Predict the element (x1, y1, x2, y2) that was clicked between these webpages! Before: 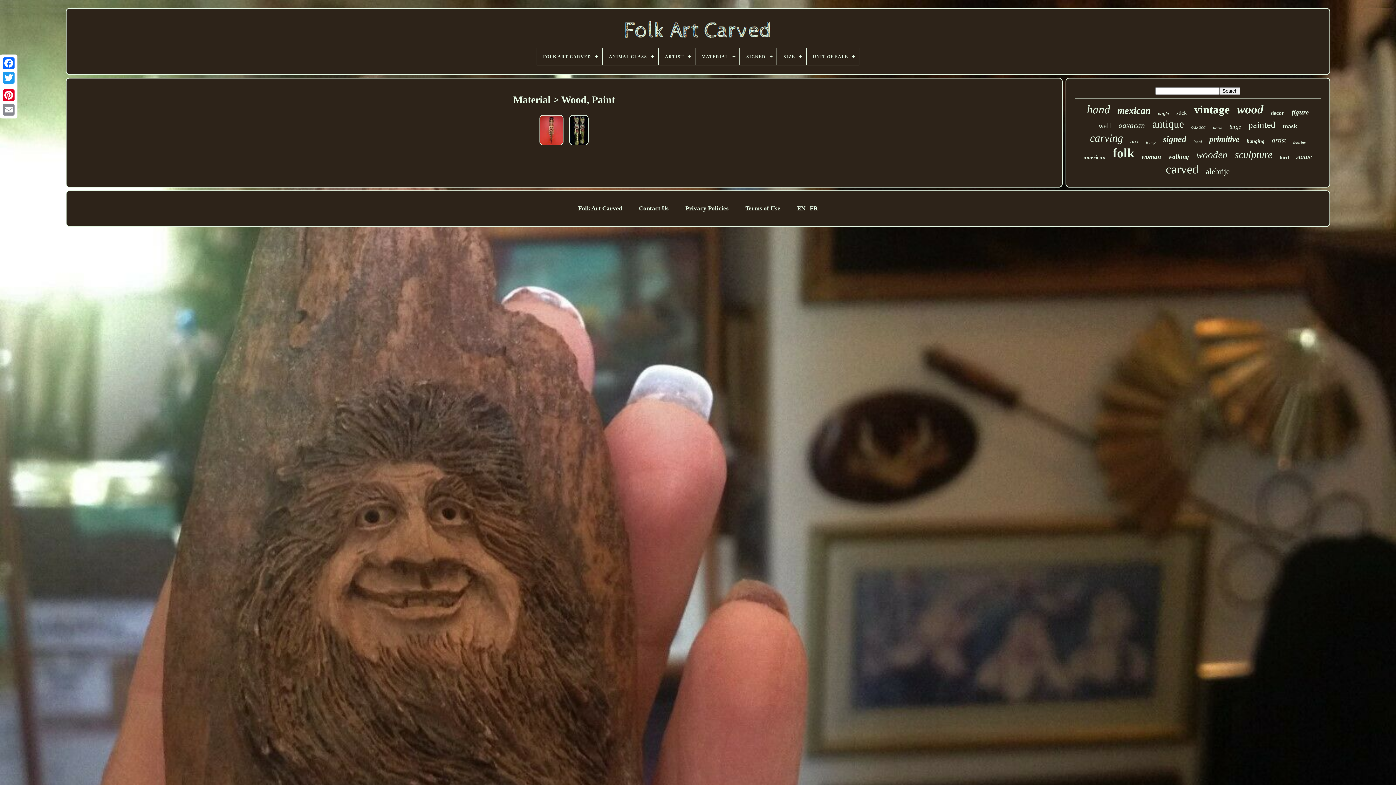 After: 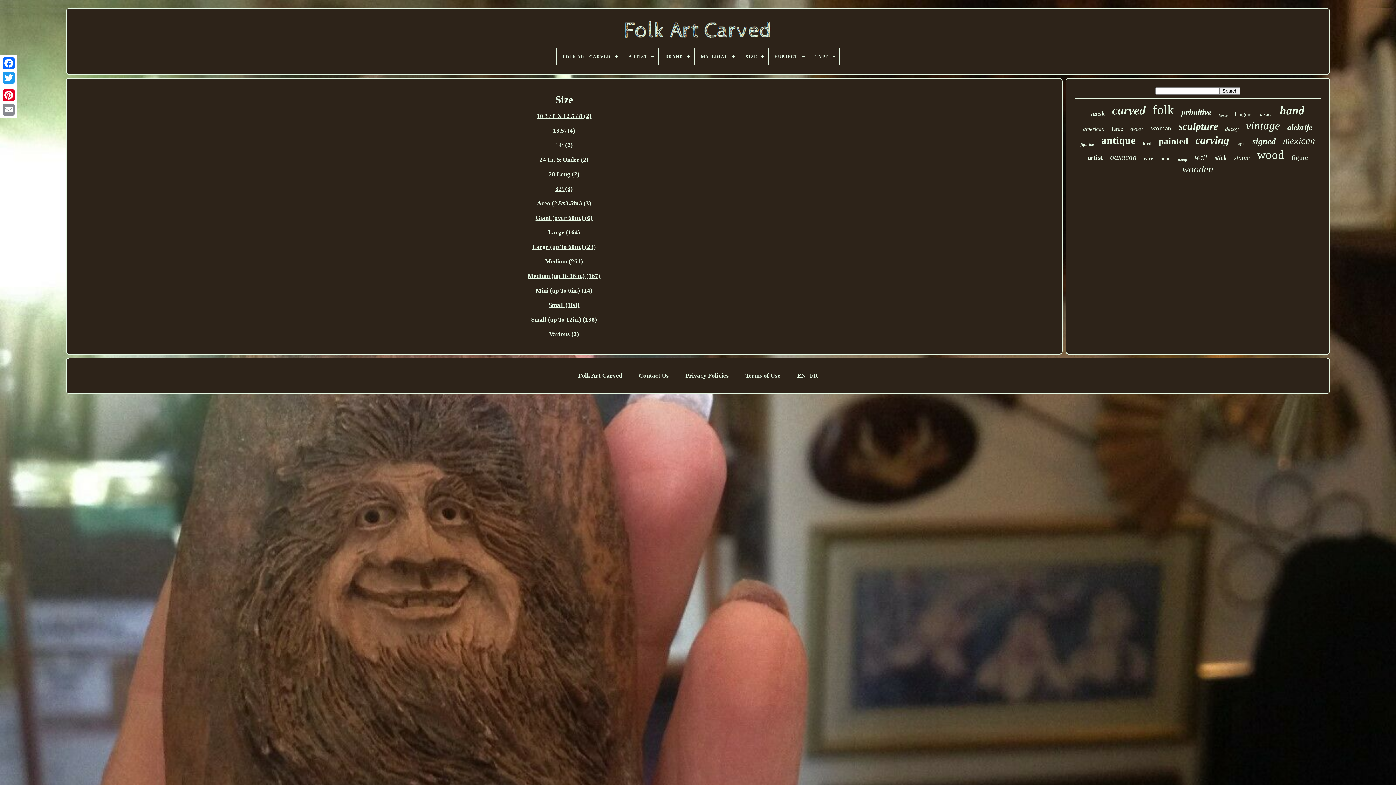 Action: bbox: (777, 48, 806, 65) label: SIZE